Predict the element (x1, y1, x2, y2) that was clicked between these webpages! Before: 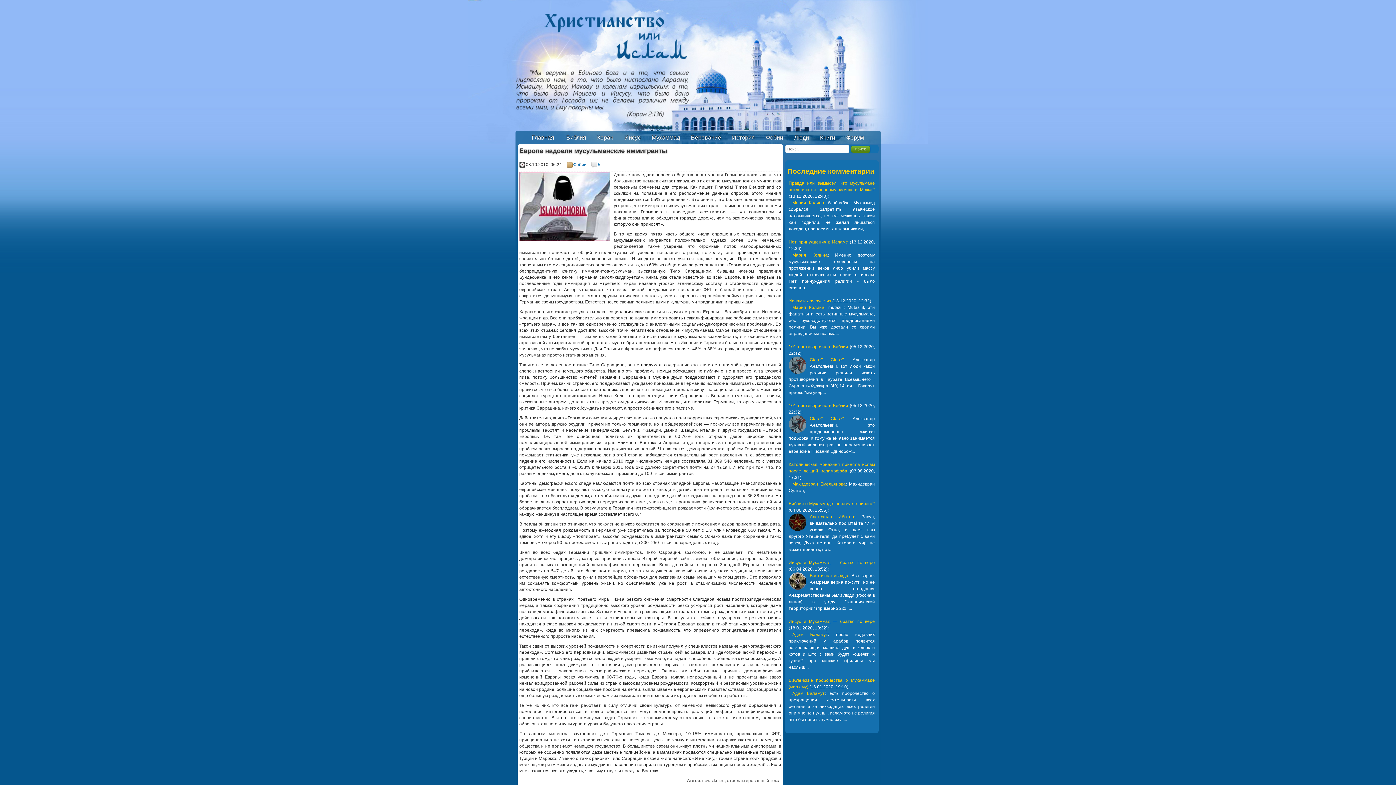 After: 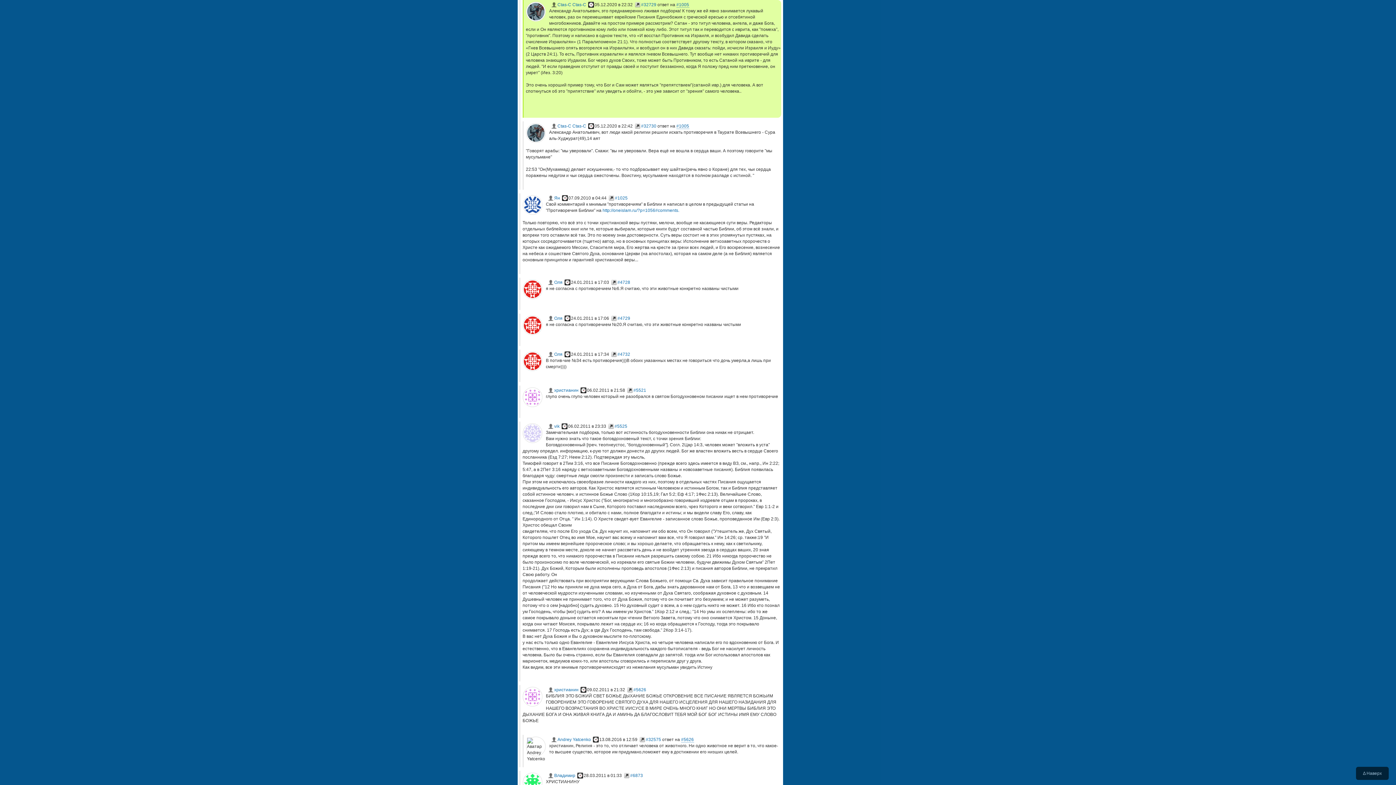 Action: bbox: (788, 403, 848, 408) label: 101 противоречие в Библии